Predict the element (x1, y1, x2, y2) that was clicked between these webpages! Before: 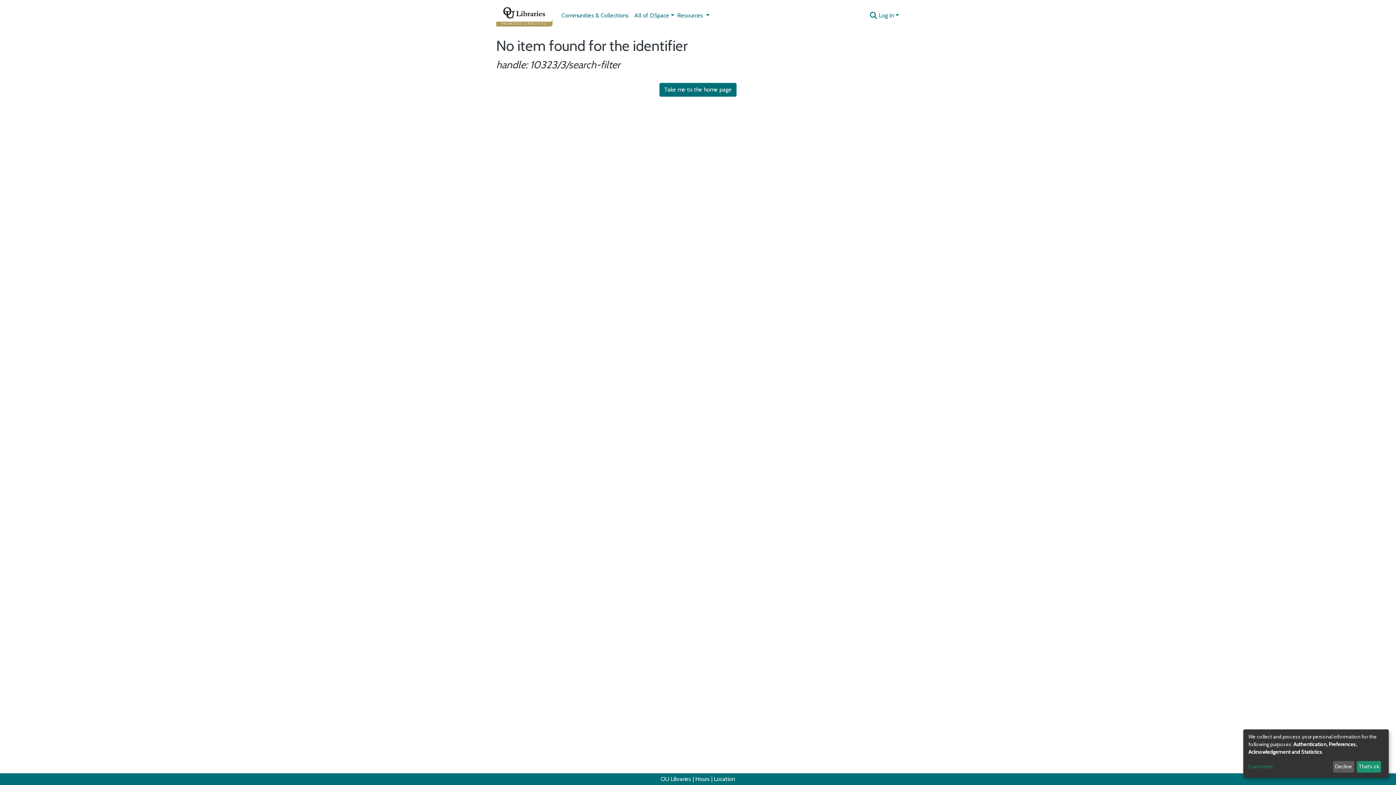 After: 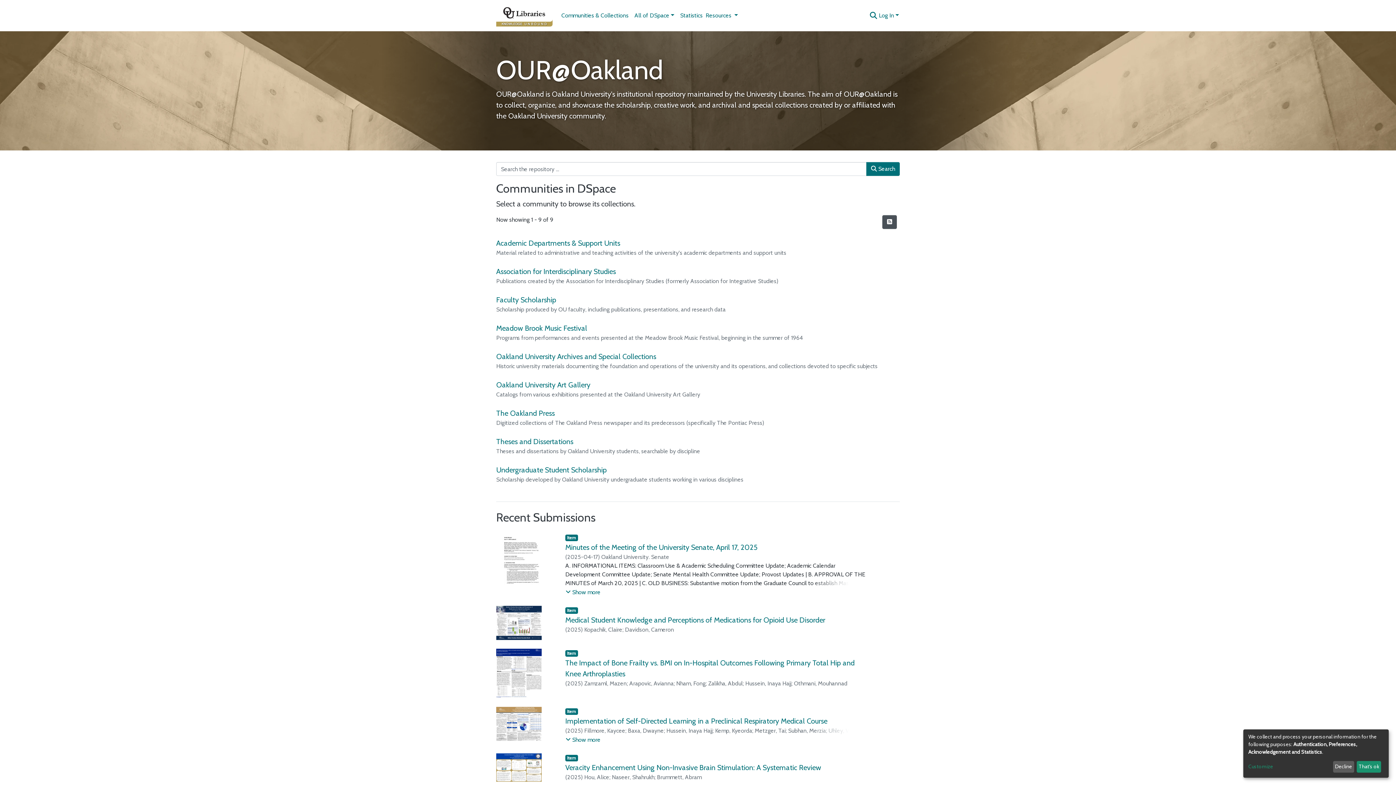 Action: bbox: (496, 2, 552, 28)